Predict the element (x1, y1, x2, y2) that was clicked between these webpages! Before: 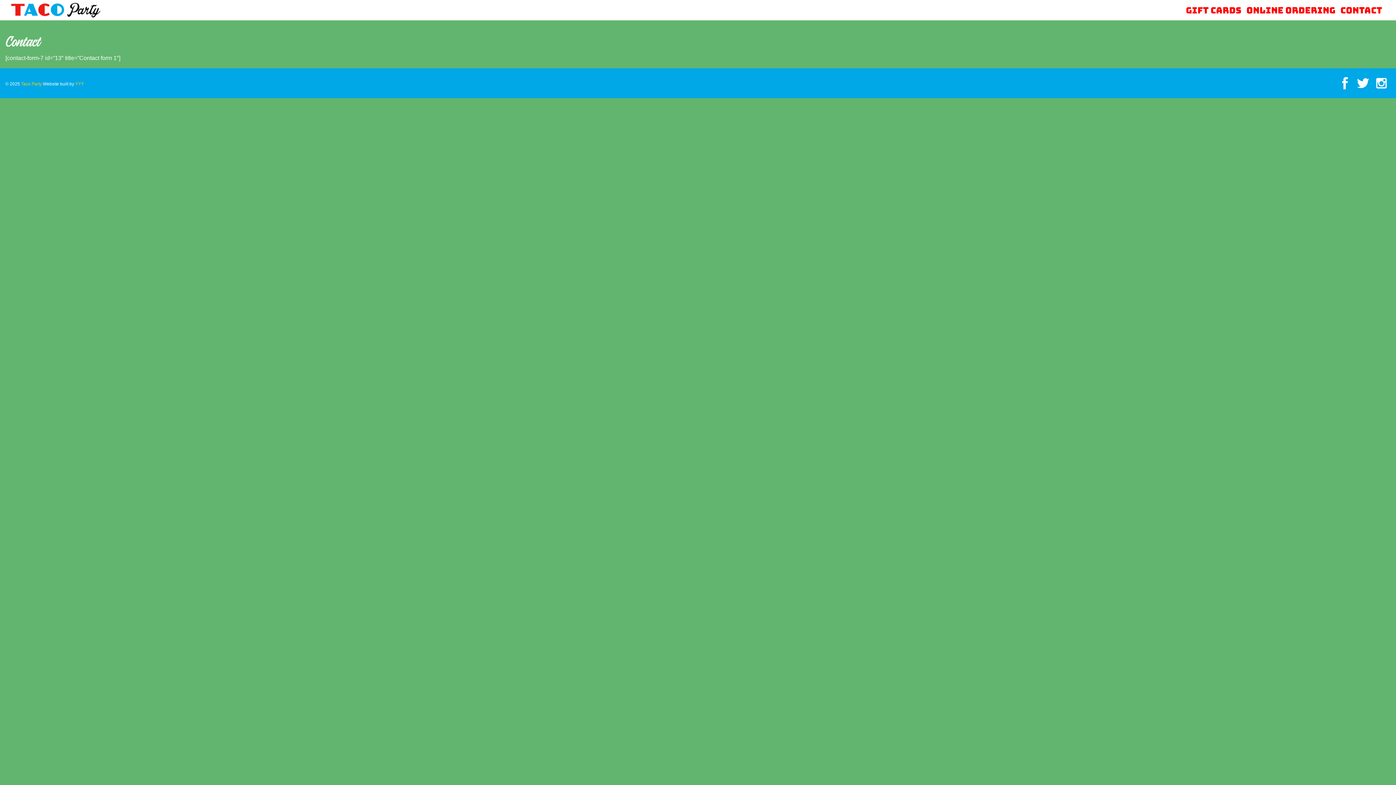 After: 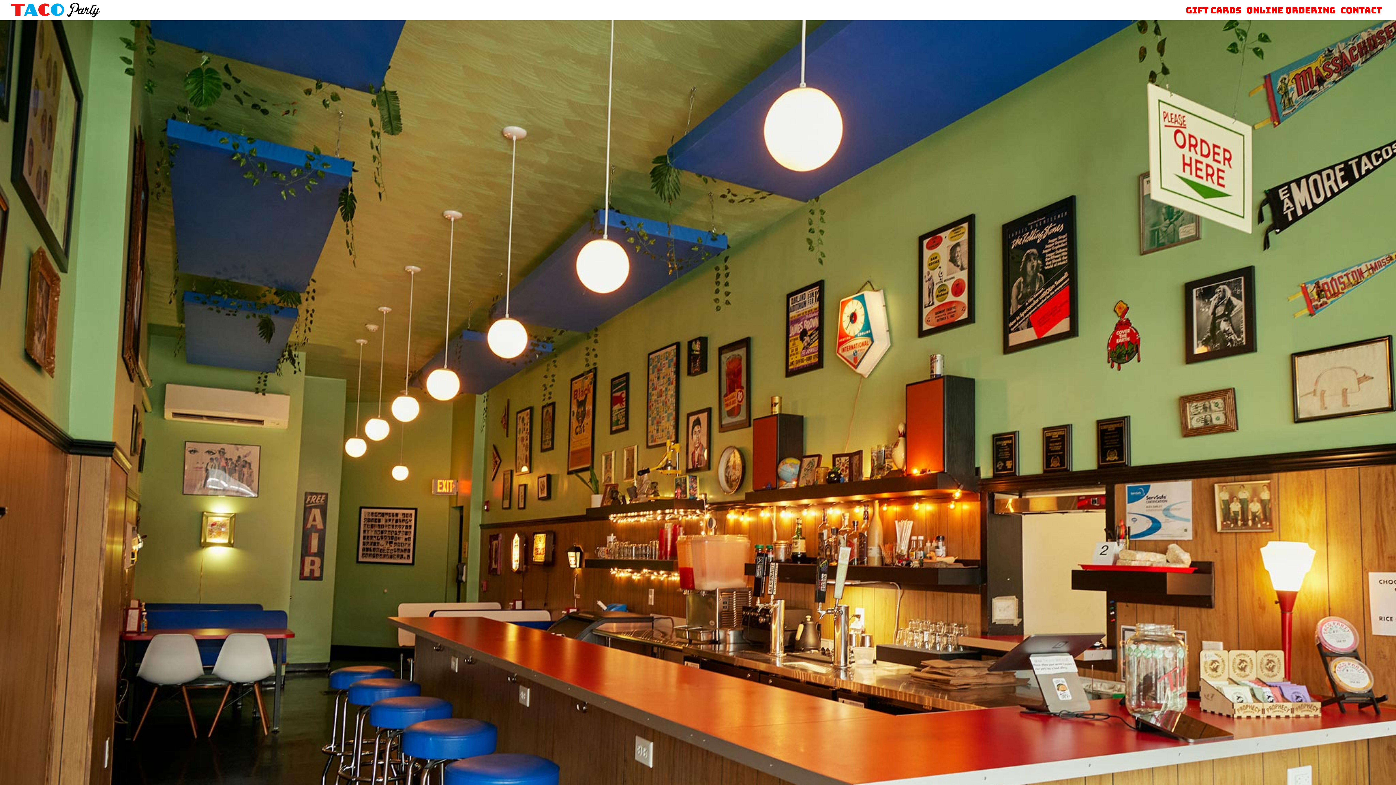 Action: bbox: (11, 2, 100, 17)